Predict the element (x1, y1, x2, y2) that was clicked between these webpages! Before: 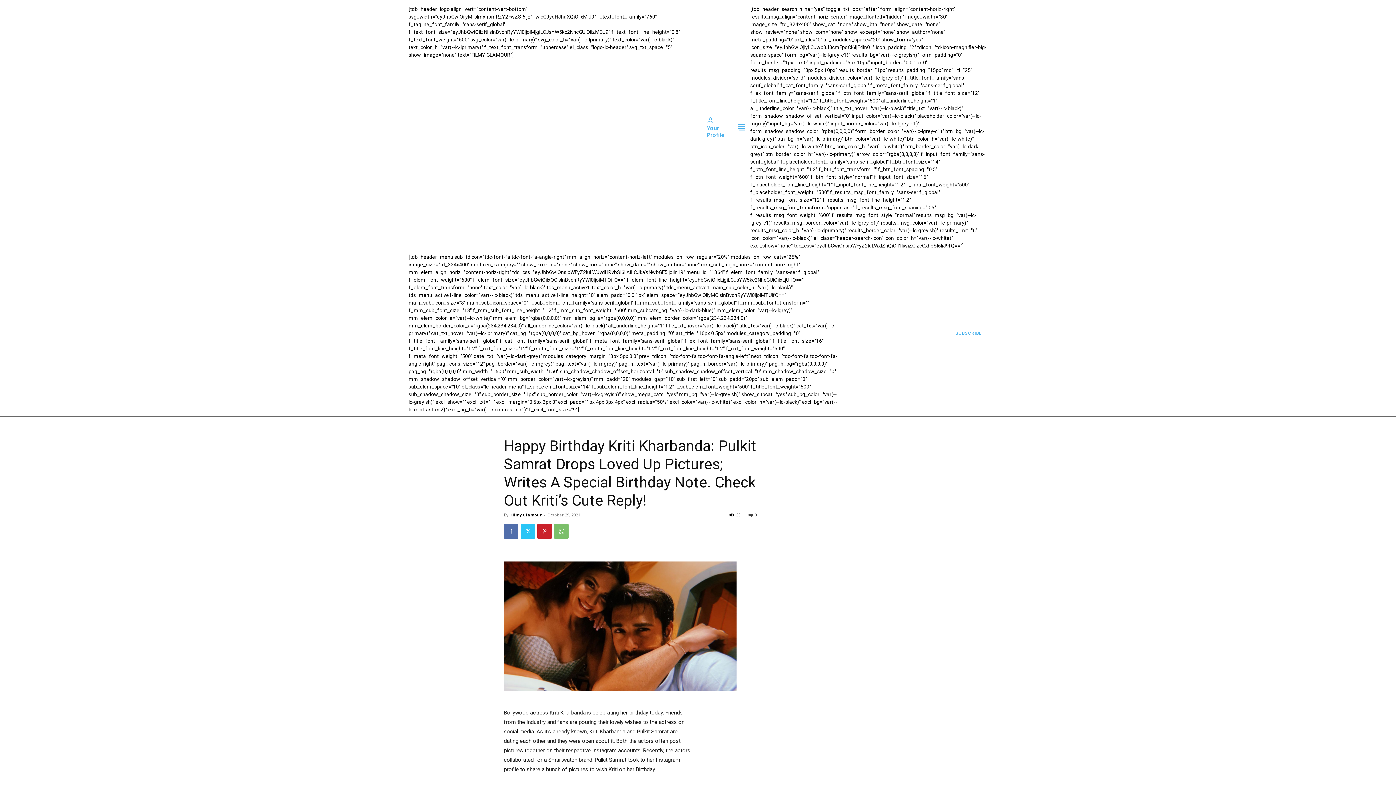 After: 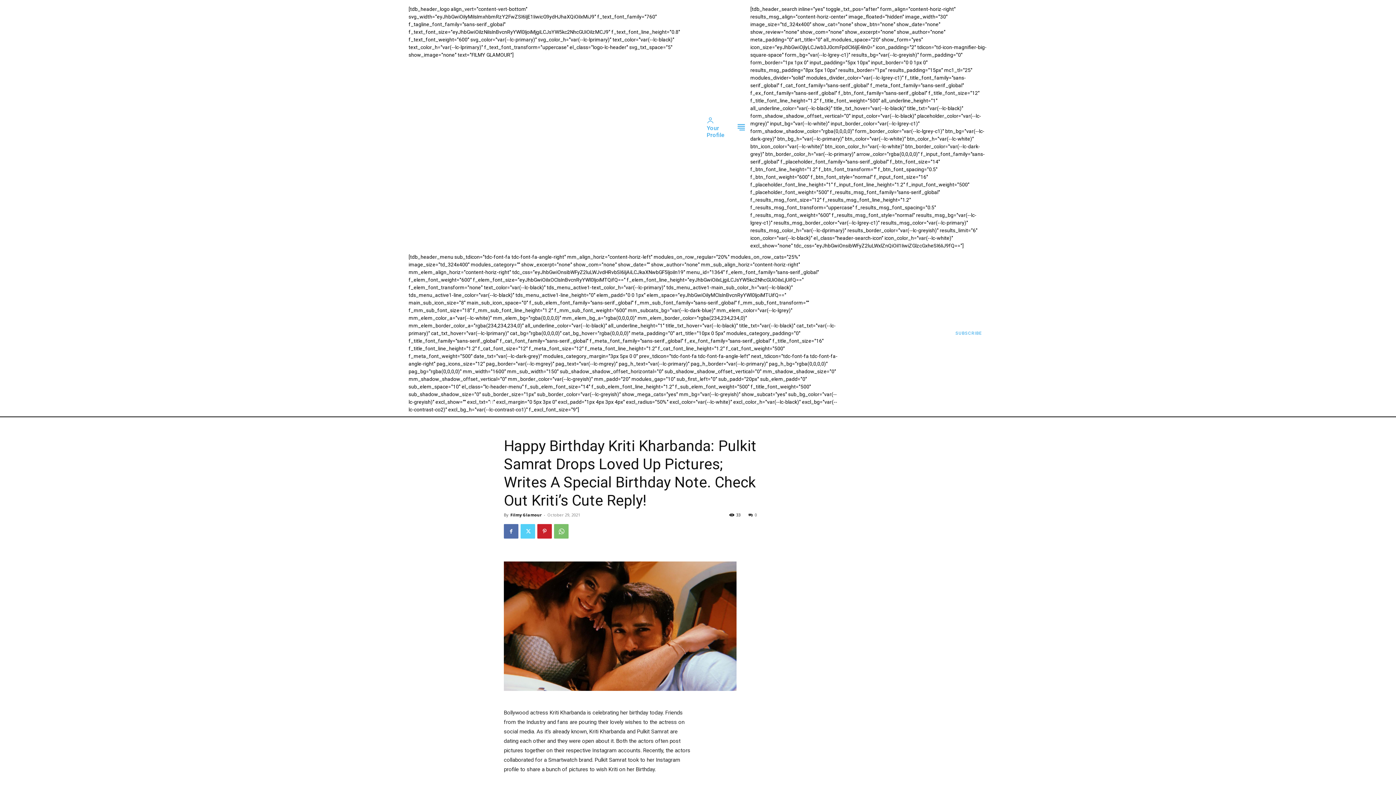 Action: bbox: (520, 524, 535, 538)